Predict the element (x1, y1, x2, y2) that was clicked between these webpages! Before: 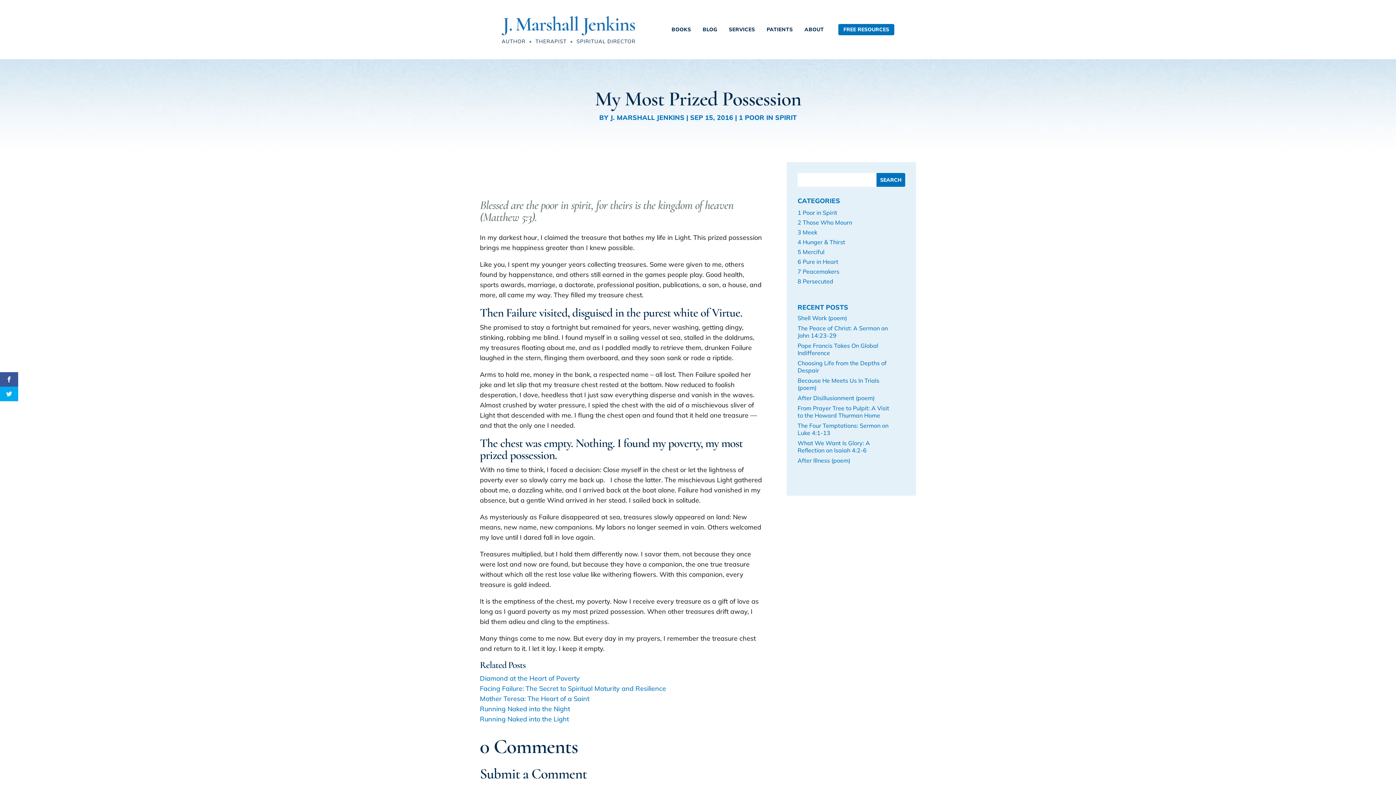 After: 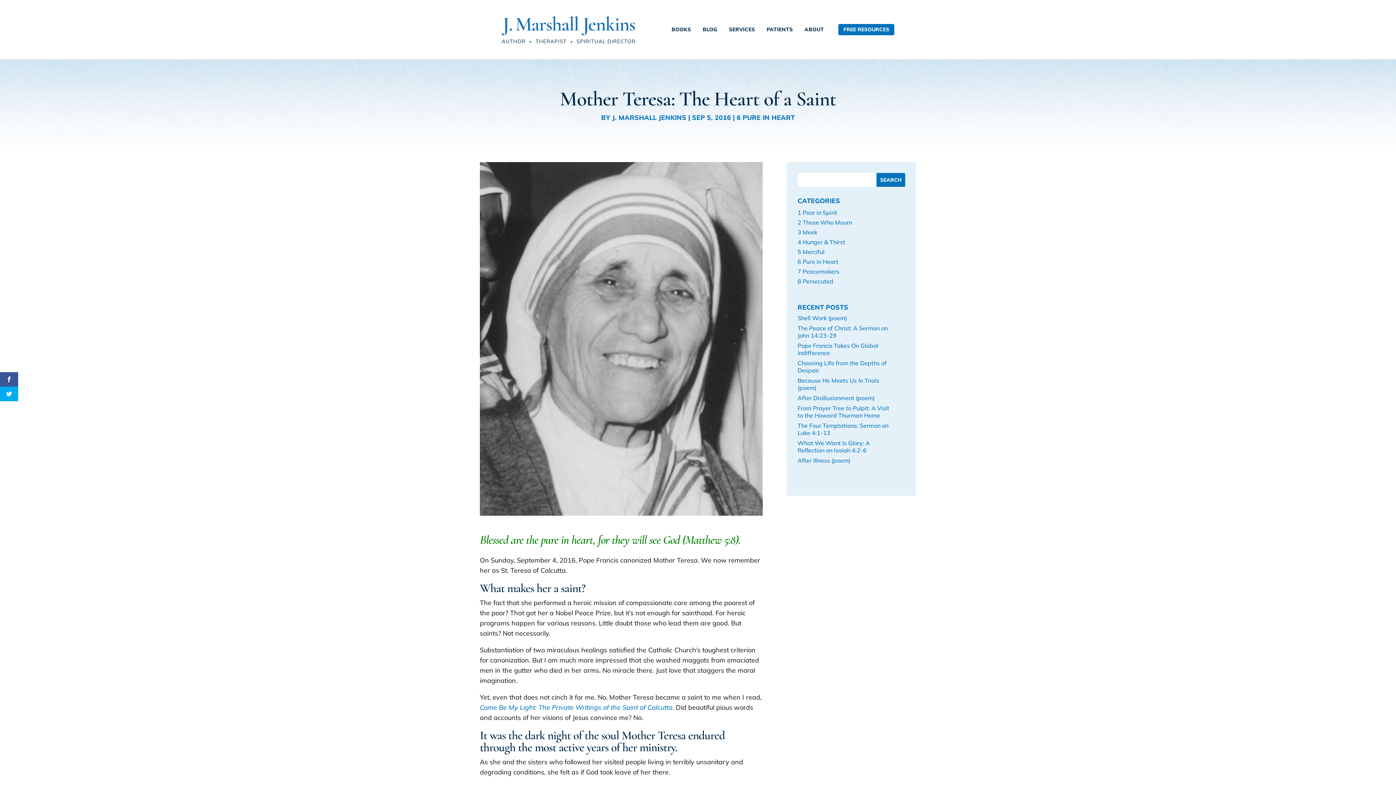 Action: label: Mother Teresa: The Heart of a Saint bbox: (480, 694, 589, 703)